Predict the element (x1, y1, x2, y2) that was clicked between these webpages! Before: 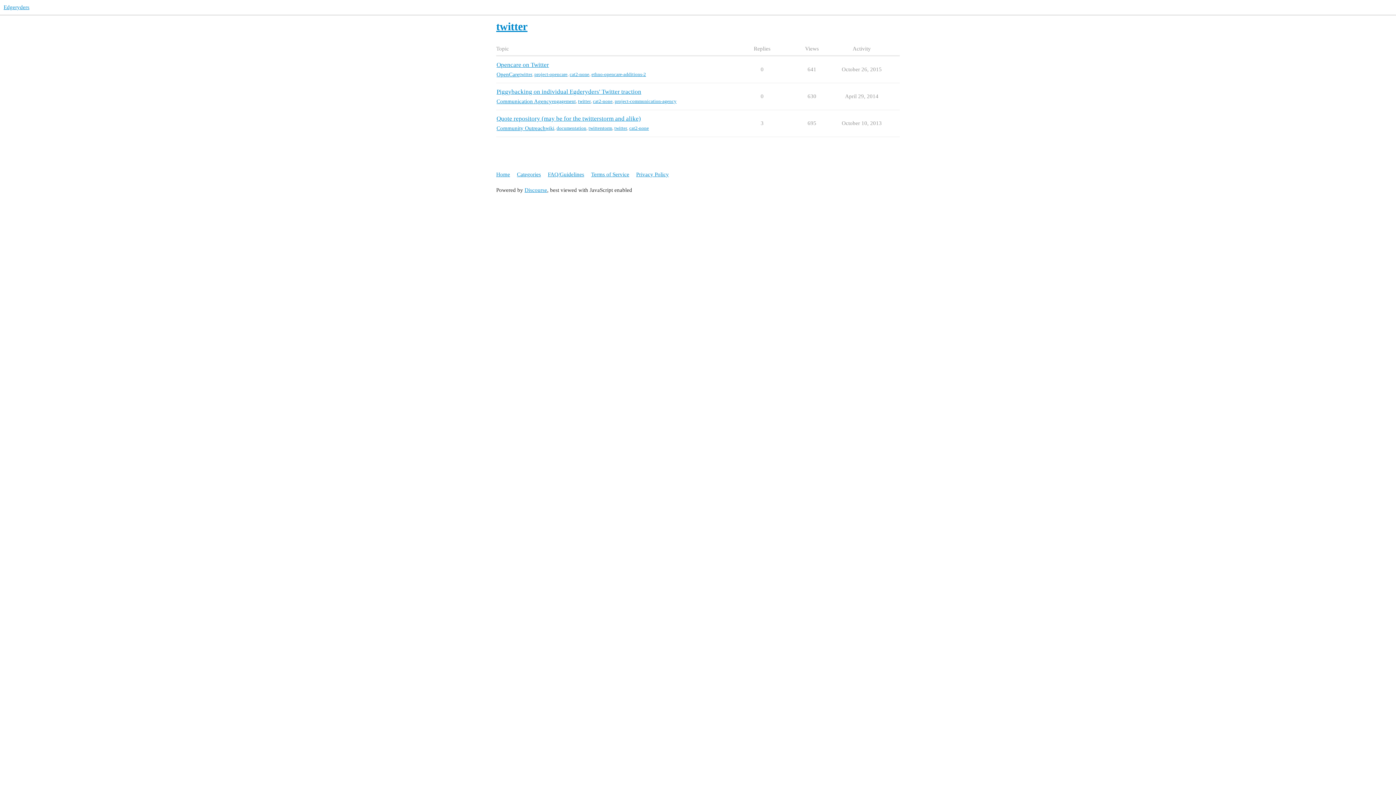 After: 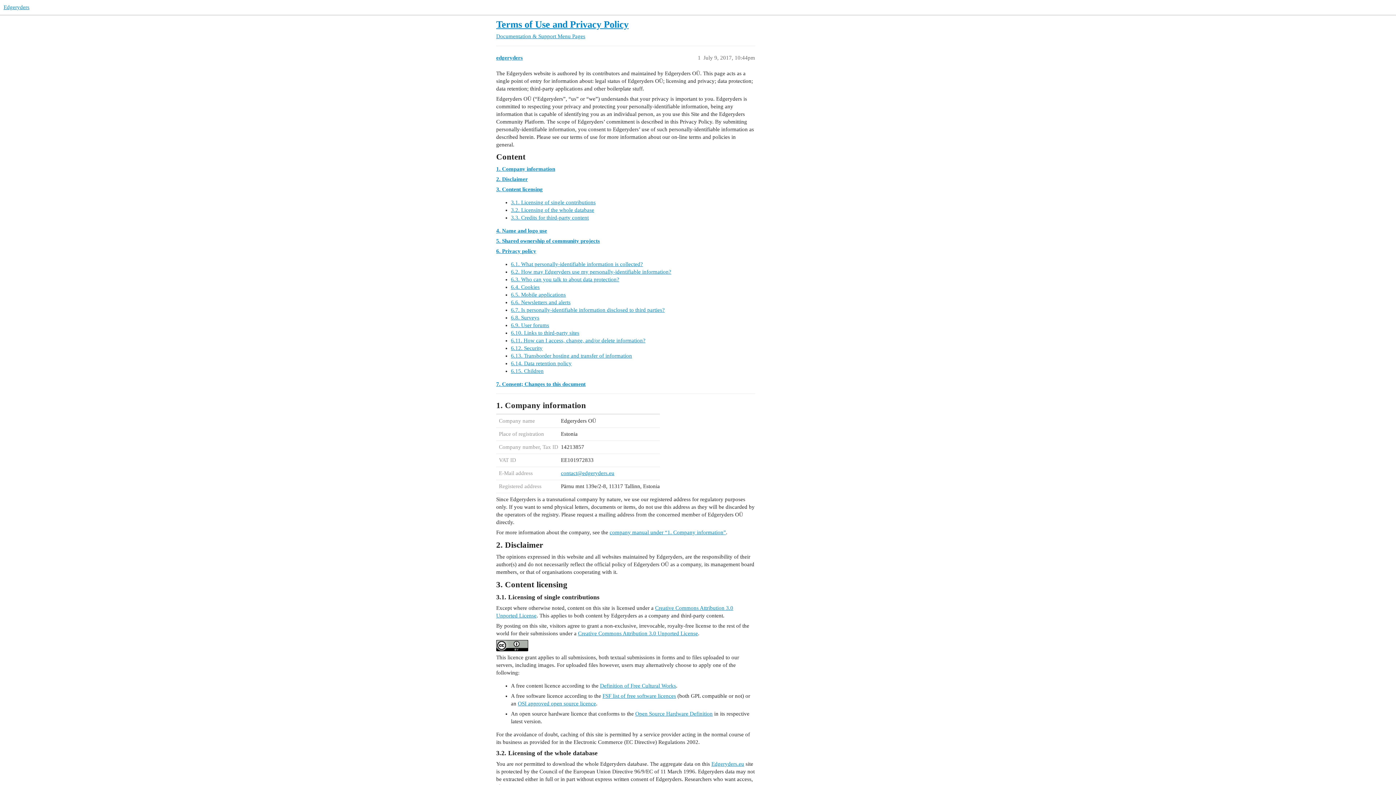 Action: bbox: (636, 168, 674, 181) label: Privacy Policy